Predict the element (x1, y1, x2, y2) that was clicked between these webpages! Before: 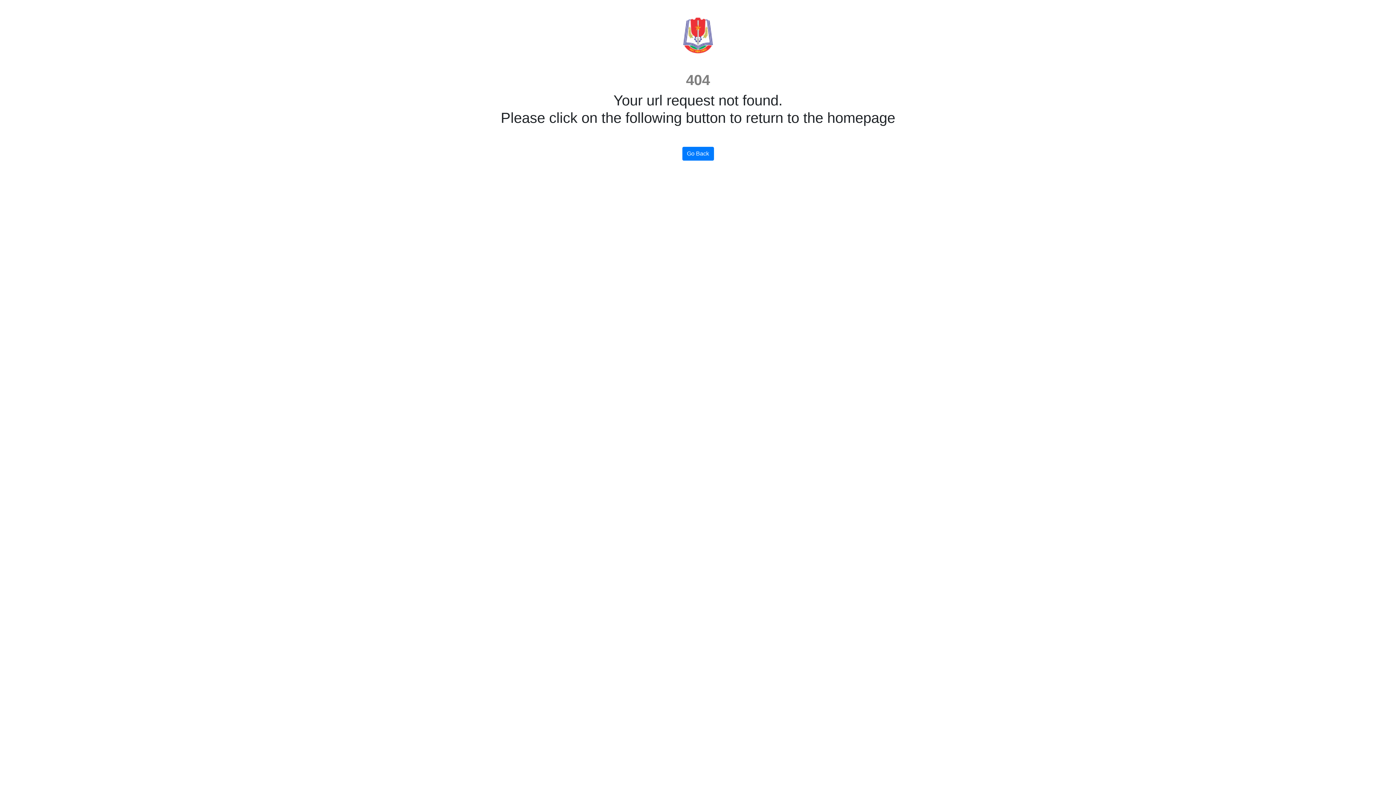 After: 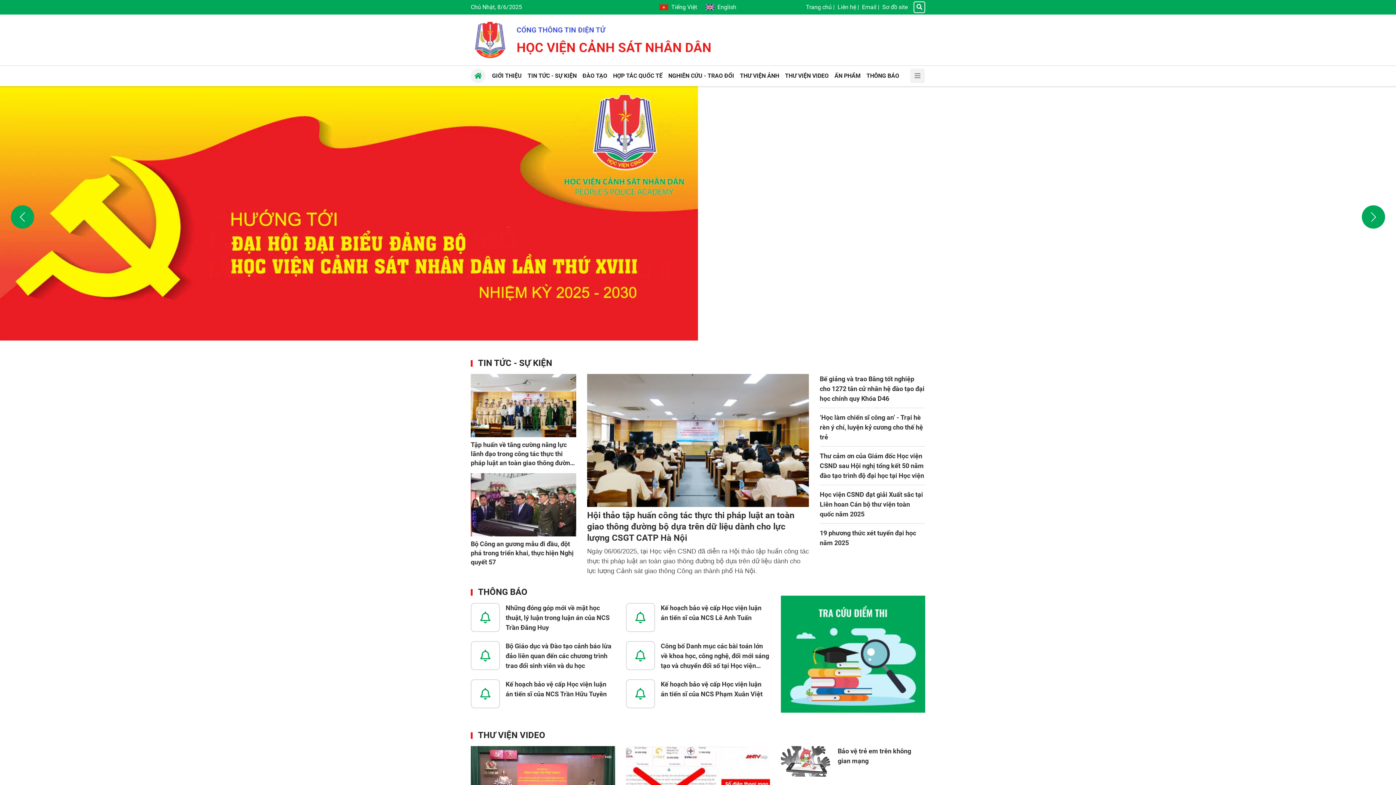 Action: label: Go Back bbox: (682, 146, 714, 160)